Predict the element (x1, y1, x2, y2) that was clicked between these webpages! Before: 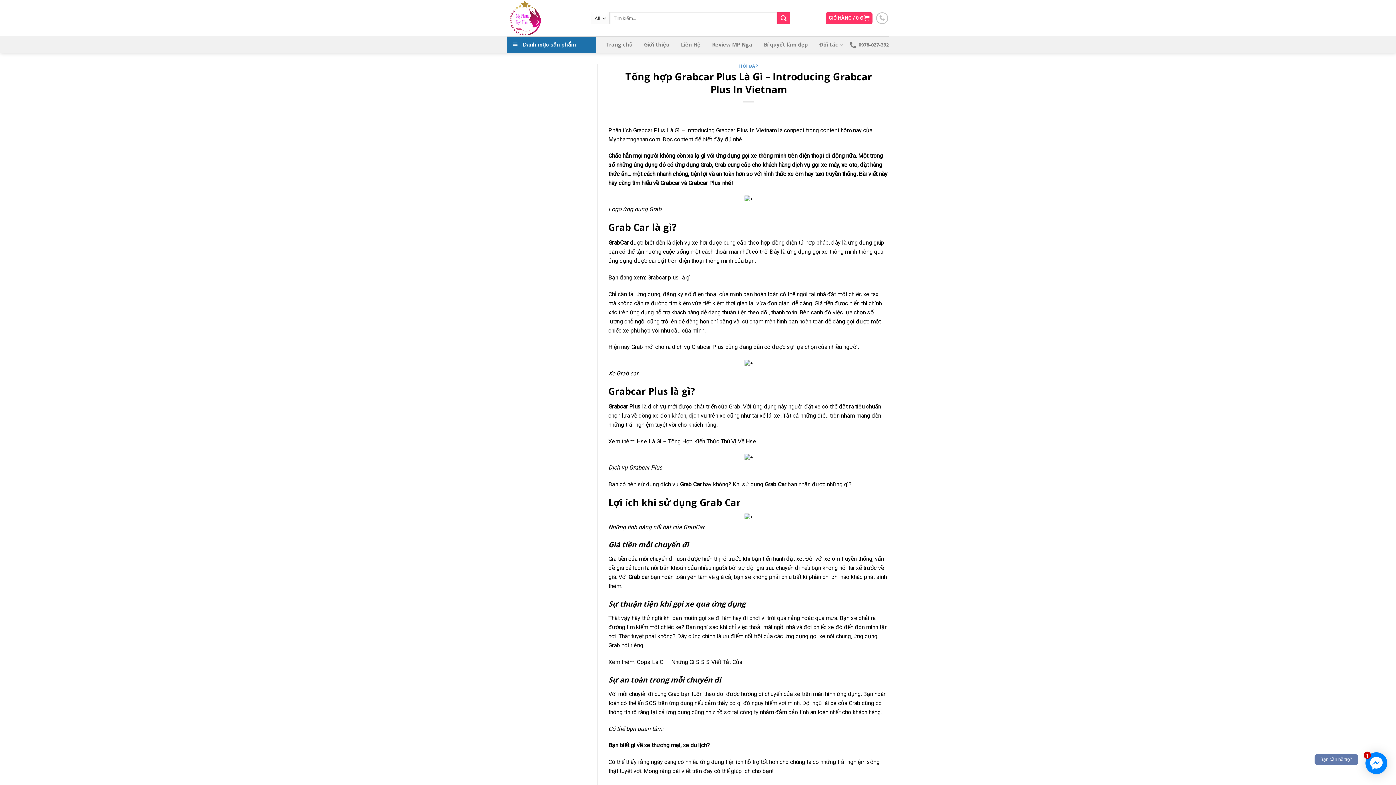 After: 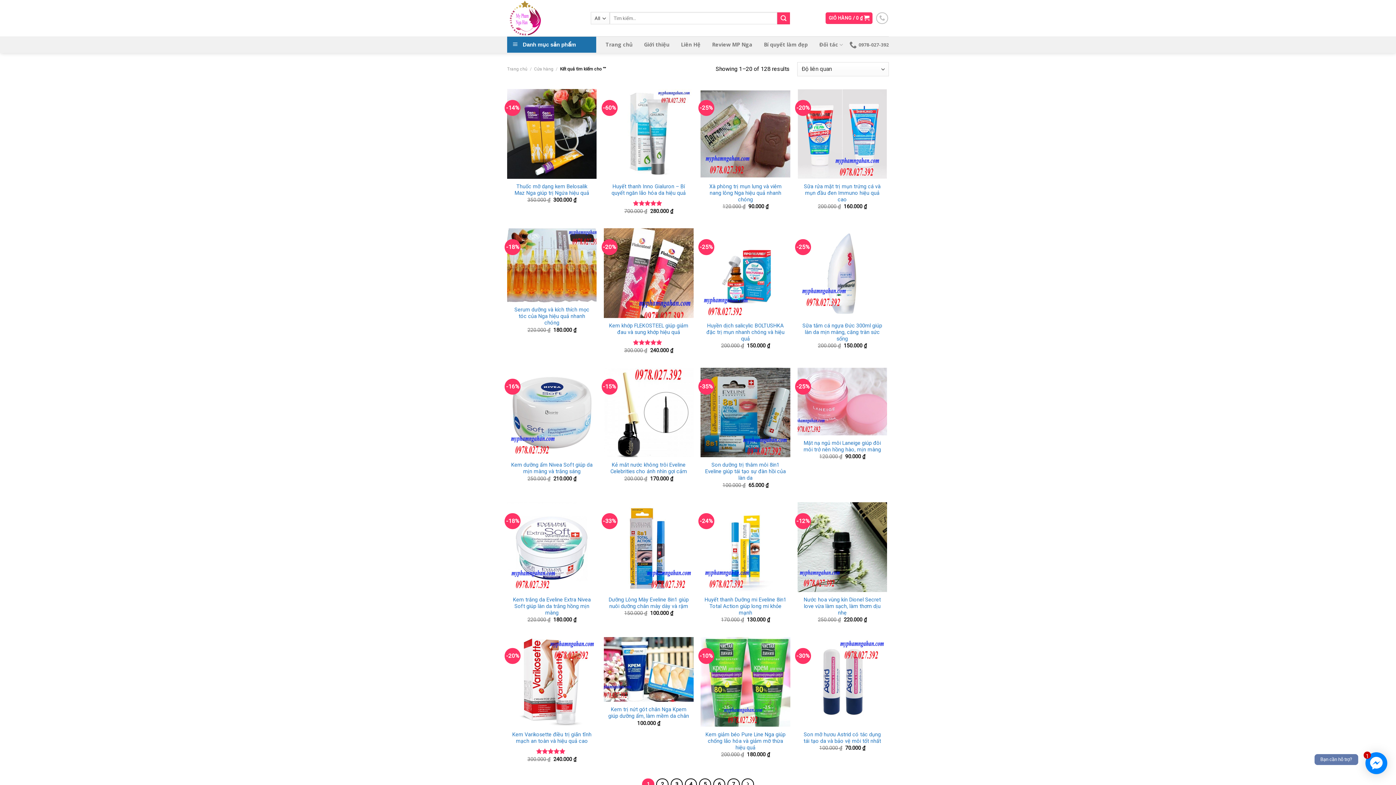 Action: bbox: (777, 12, 790, 24)